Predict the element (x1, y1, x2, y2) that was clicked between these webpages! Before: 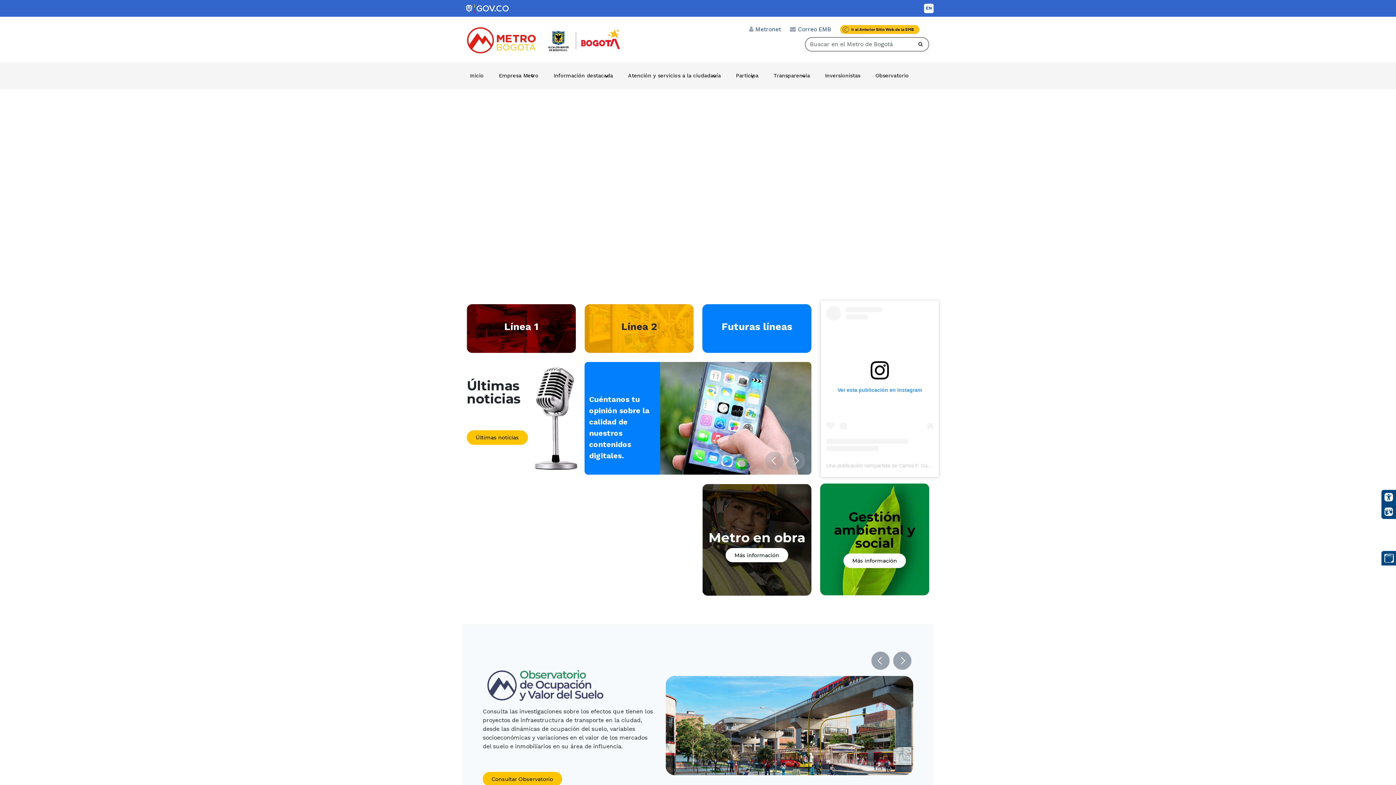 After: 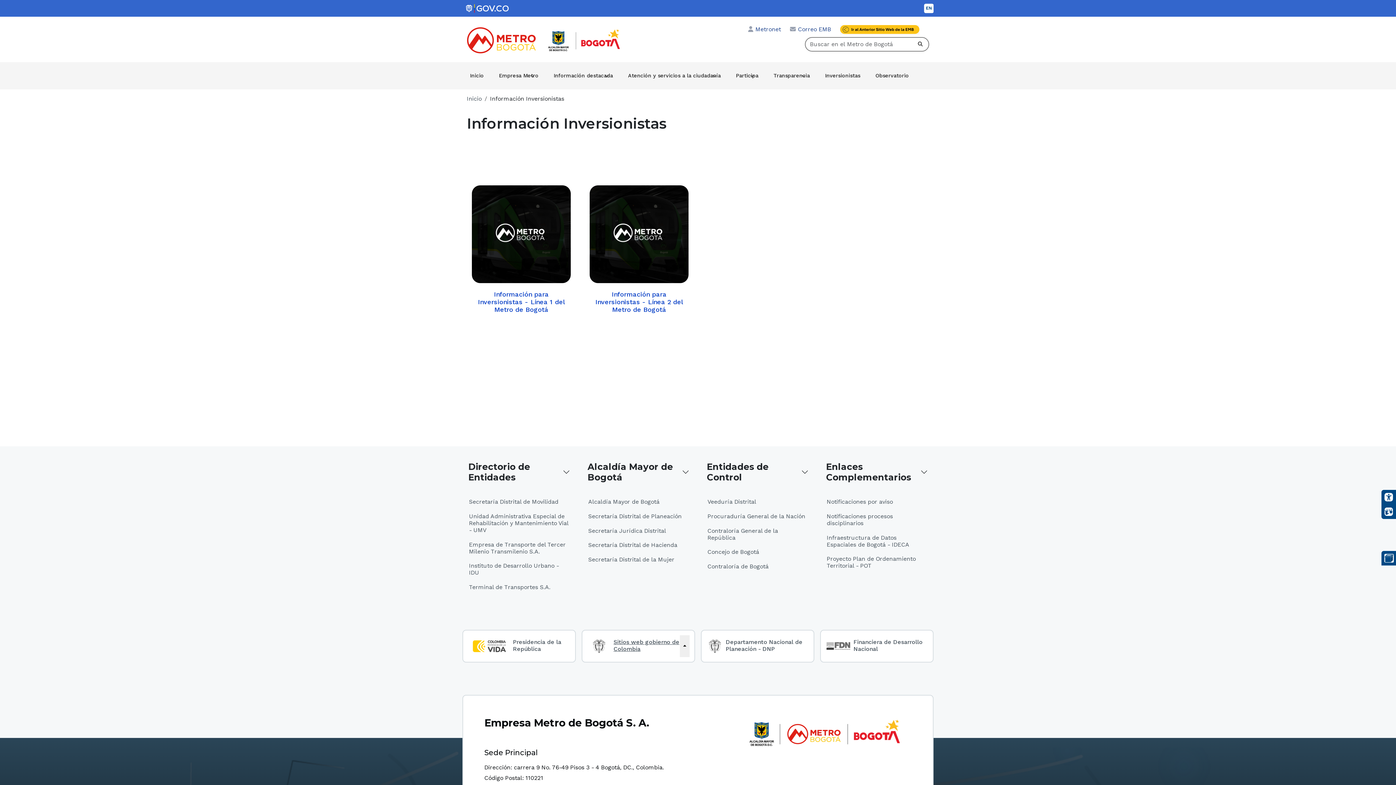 Action: bbox: (817, 62, 868, 89) label: Inversionistas